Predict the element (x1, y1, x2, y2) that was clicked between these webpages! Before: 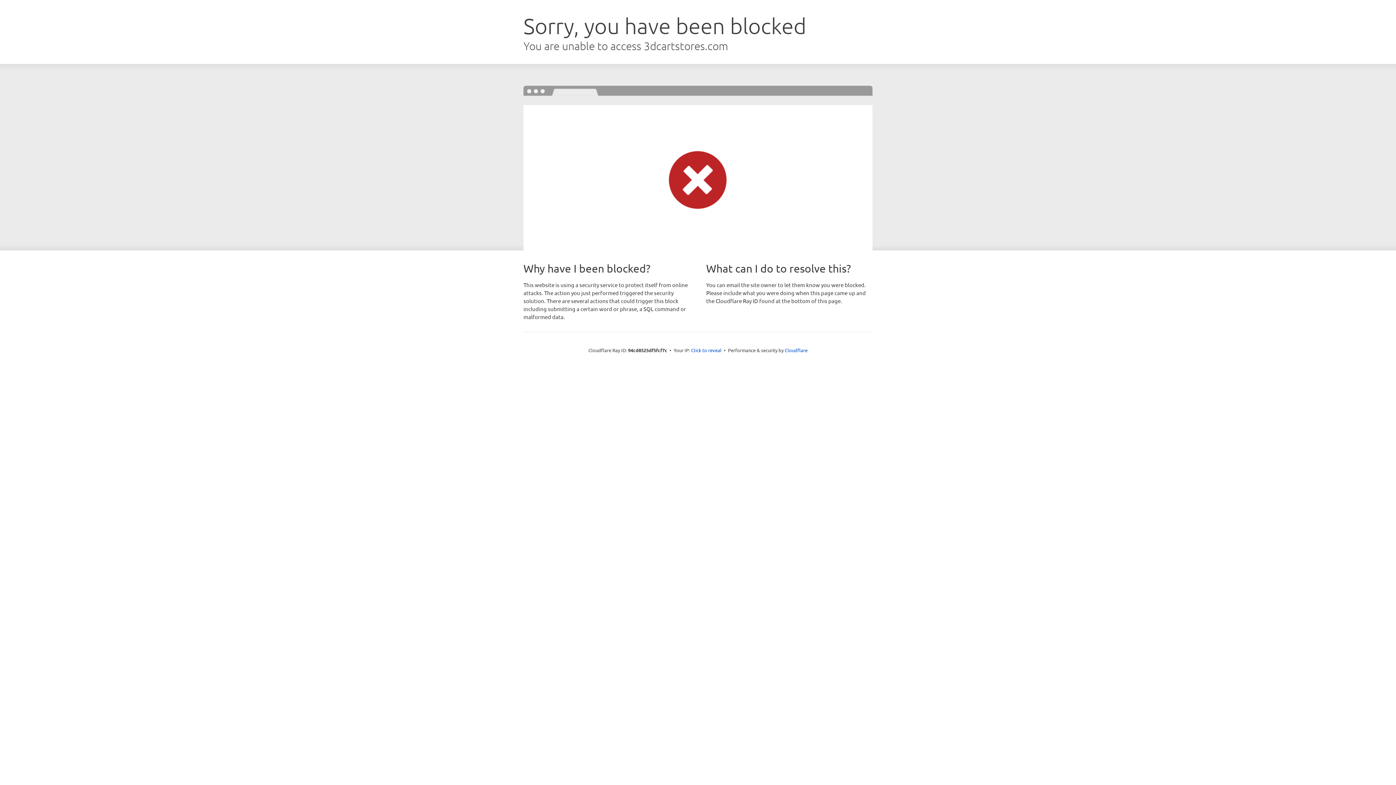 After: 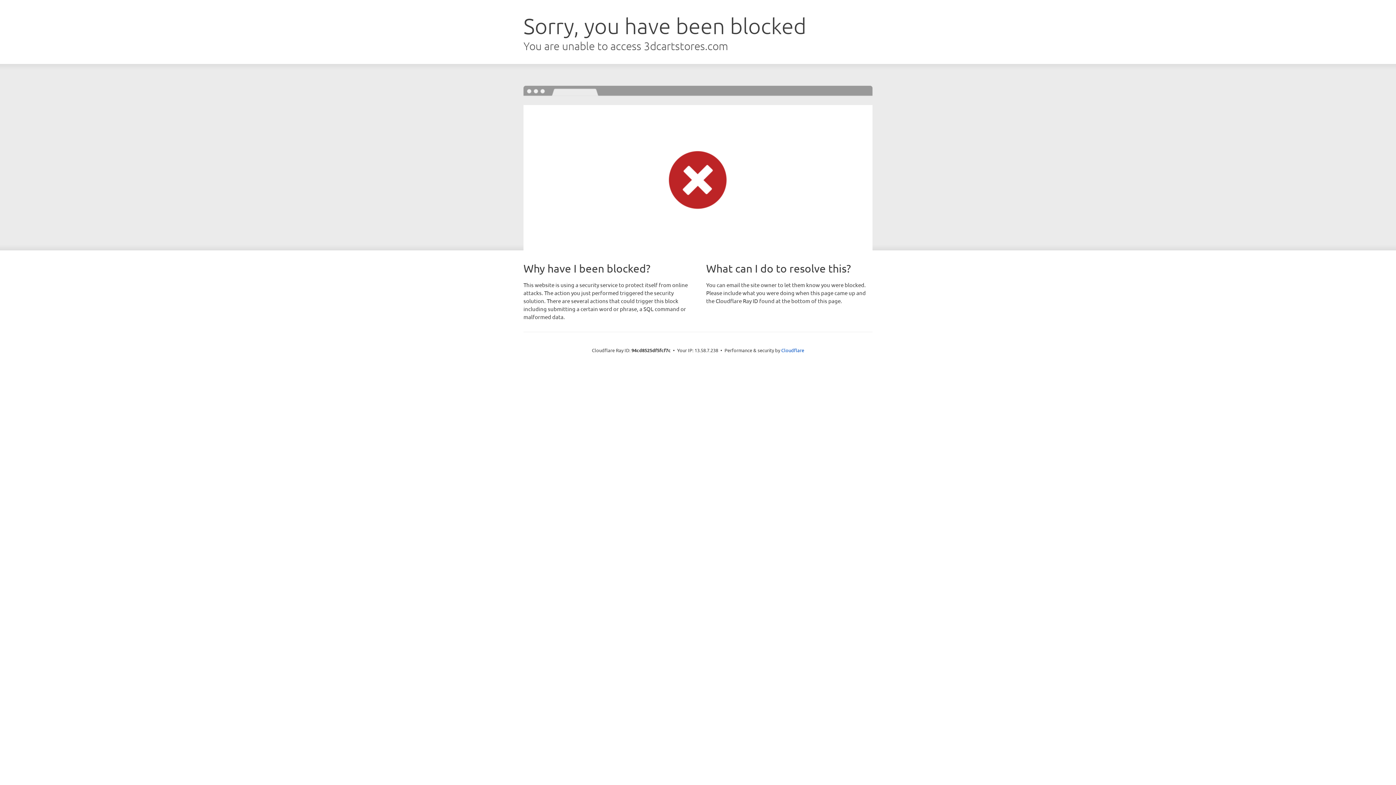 Action: bbox: (691, 346, 721, 353) label: Click to reveal